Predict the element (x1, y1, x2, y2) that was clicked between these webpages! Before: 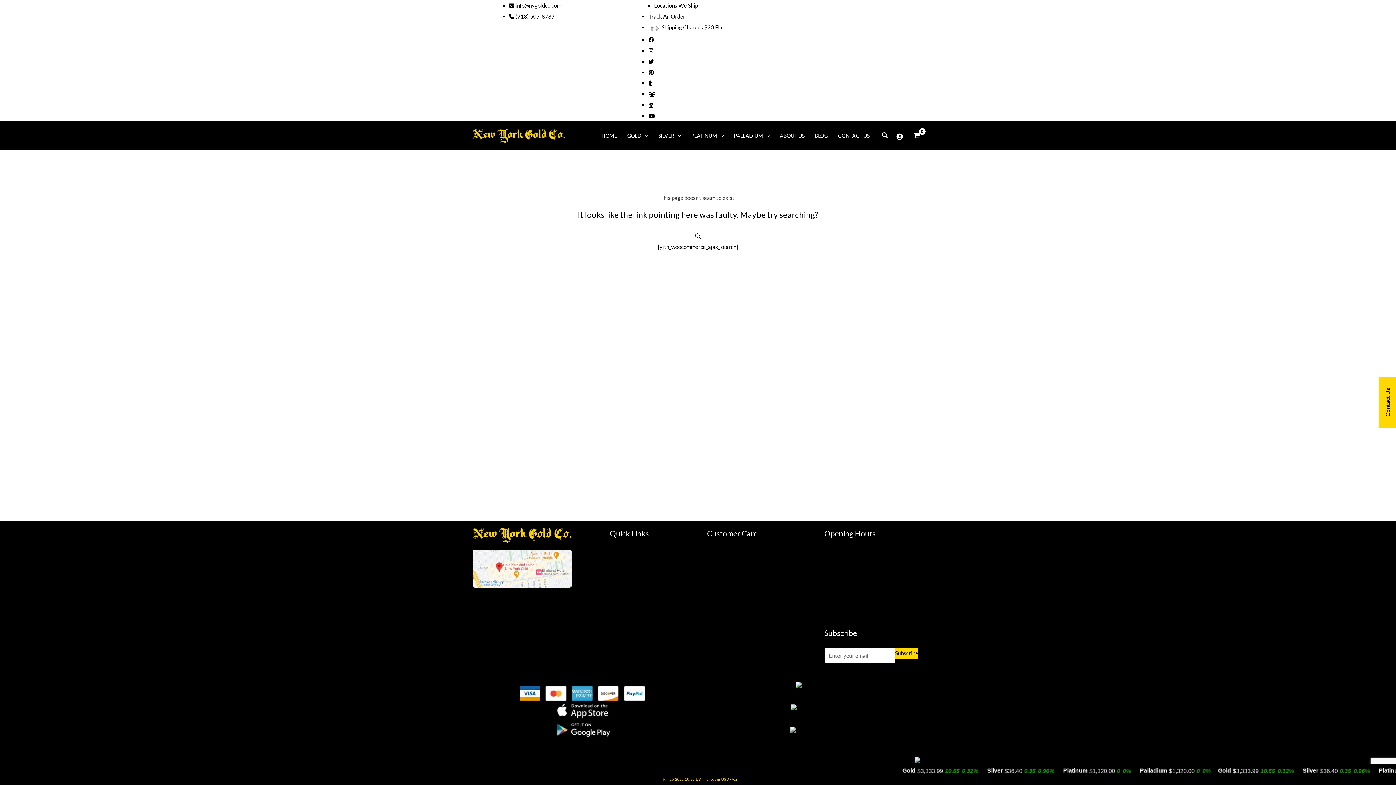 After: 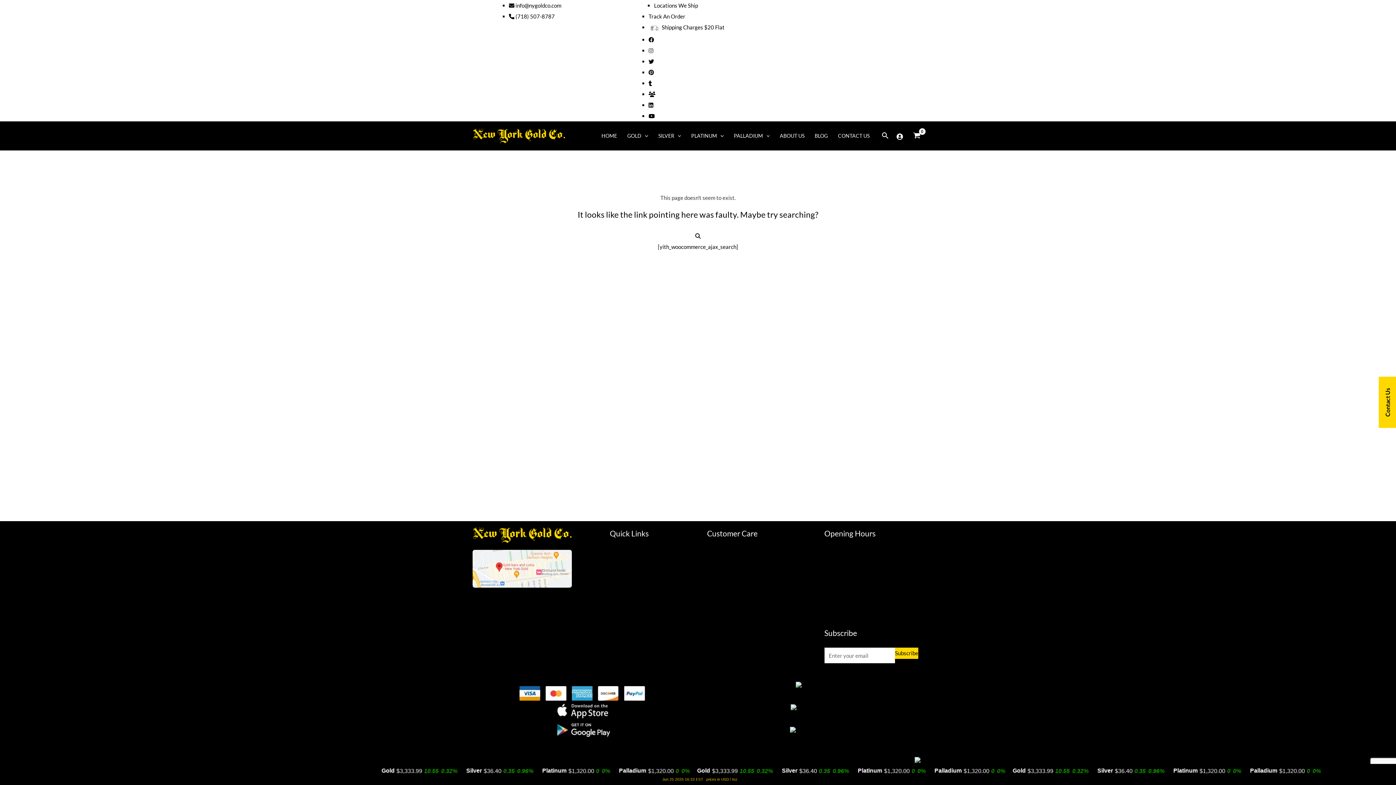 Action: label: Instagram bbox: (648, 47, 653, 53)